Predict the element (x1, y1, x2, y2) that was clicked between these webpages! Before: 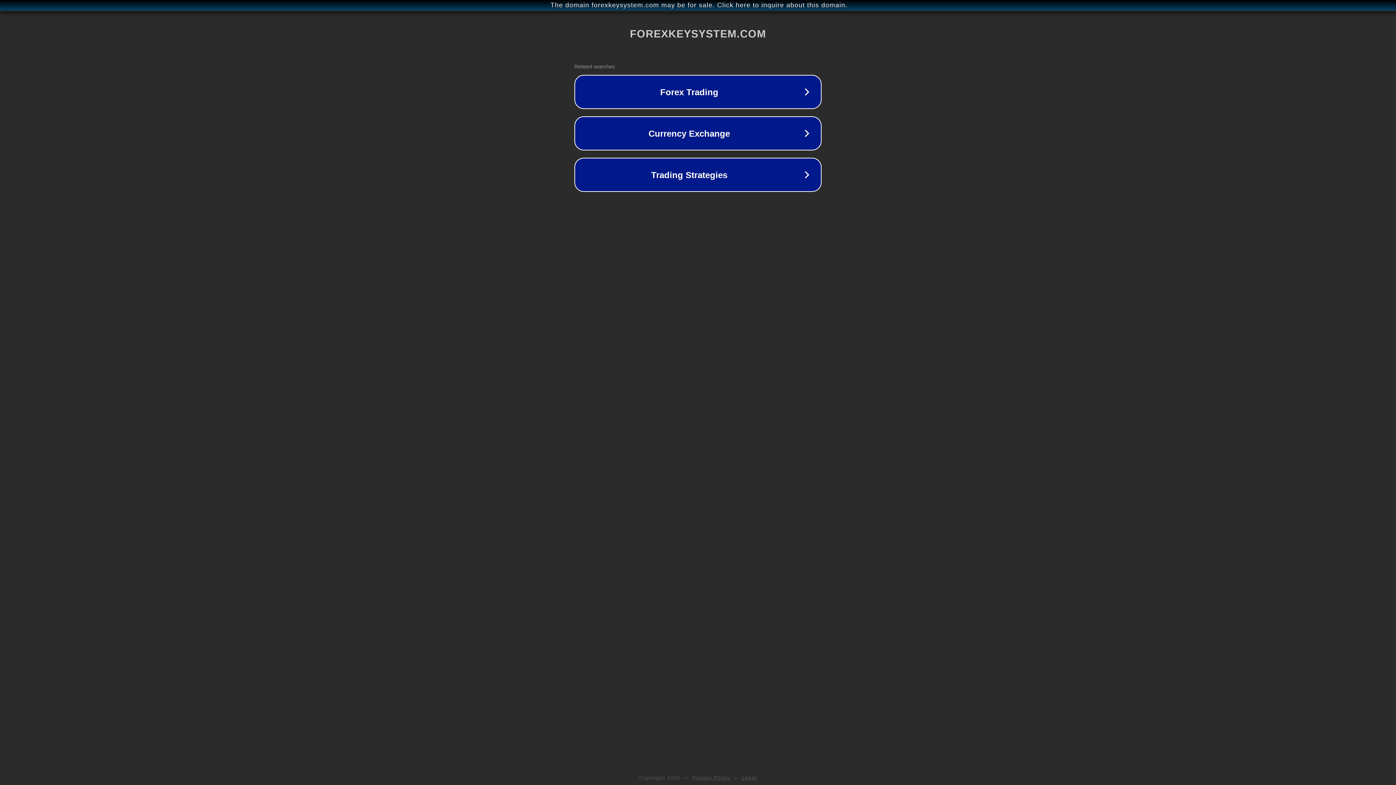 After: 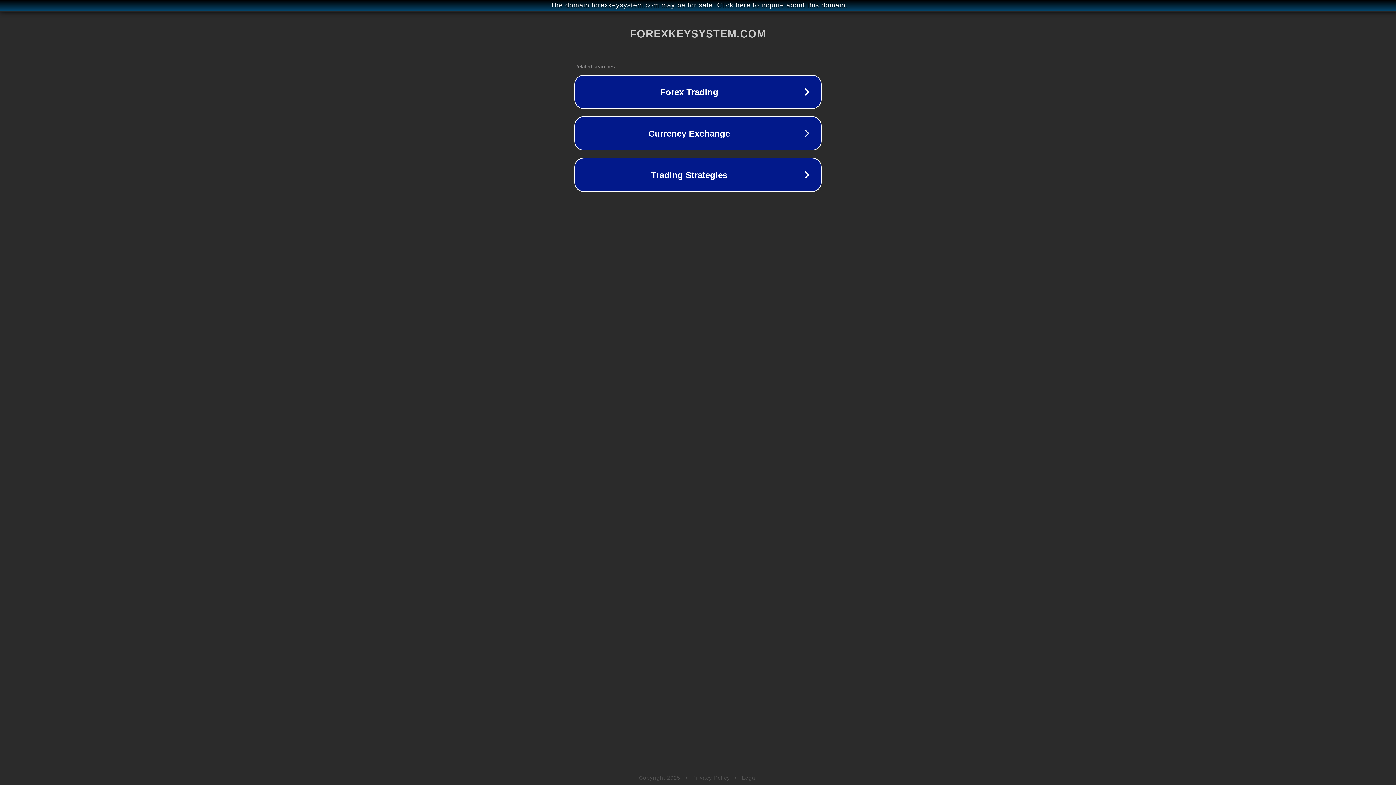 Action: bbox: (692, 775, 730, 781) label: Privacy Policy